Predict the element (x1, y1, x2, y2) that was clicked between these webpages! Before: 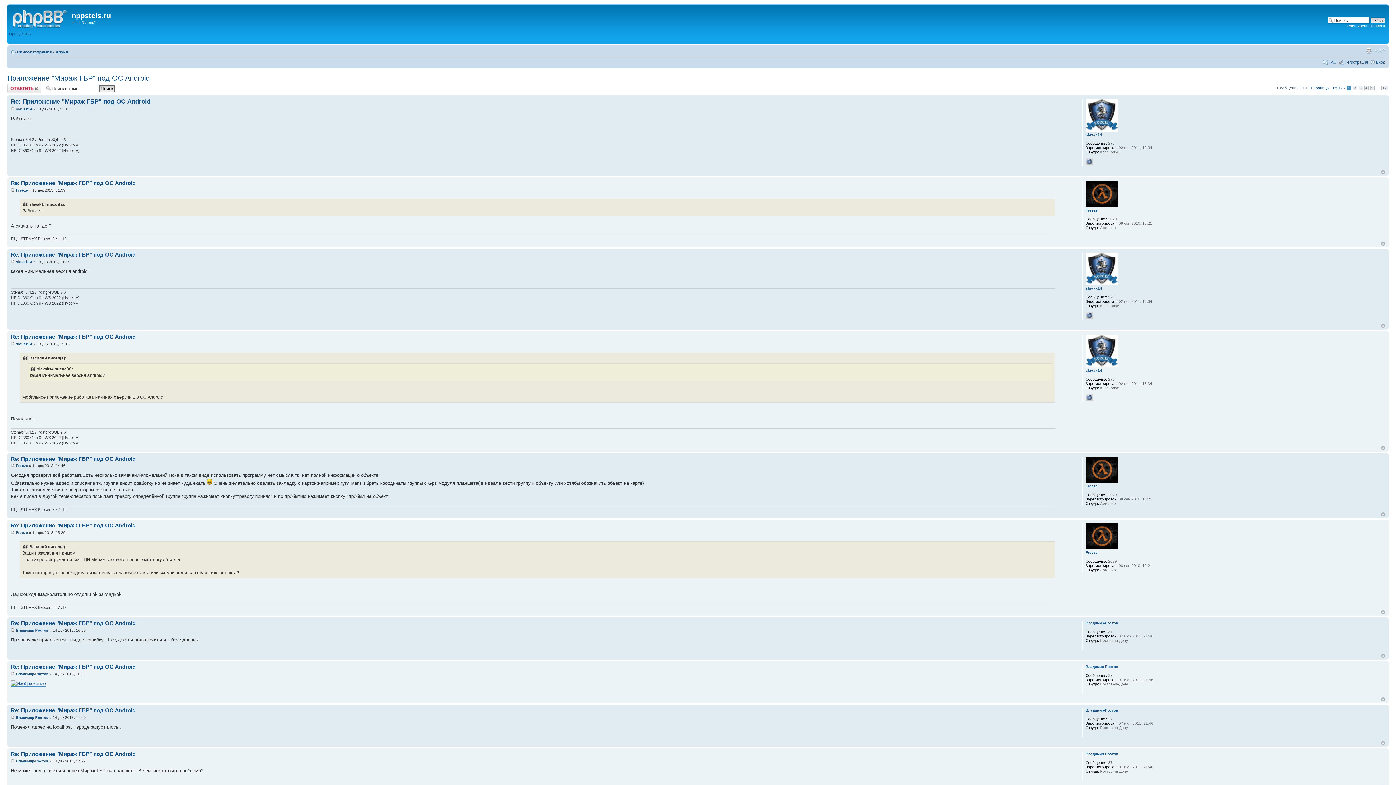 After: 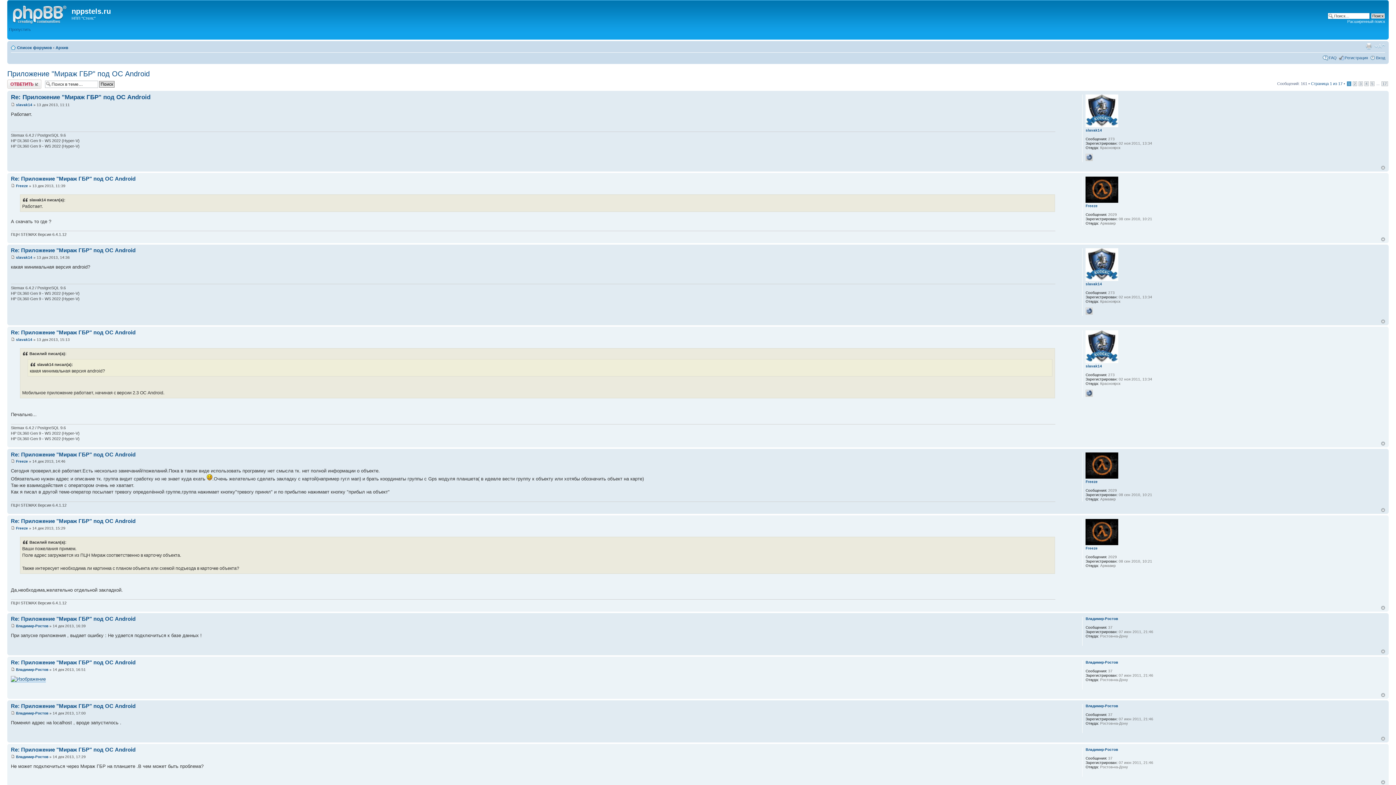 Action: bbox: (1381, 654, 1385, 658) label: Вернуться к началу